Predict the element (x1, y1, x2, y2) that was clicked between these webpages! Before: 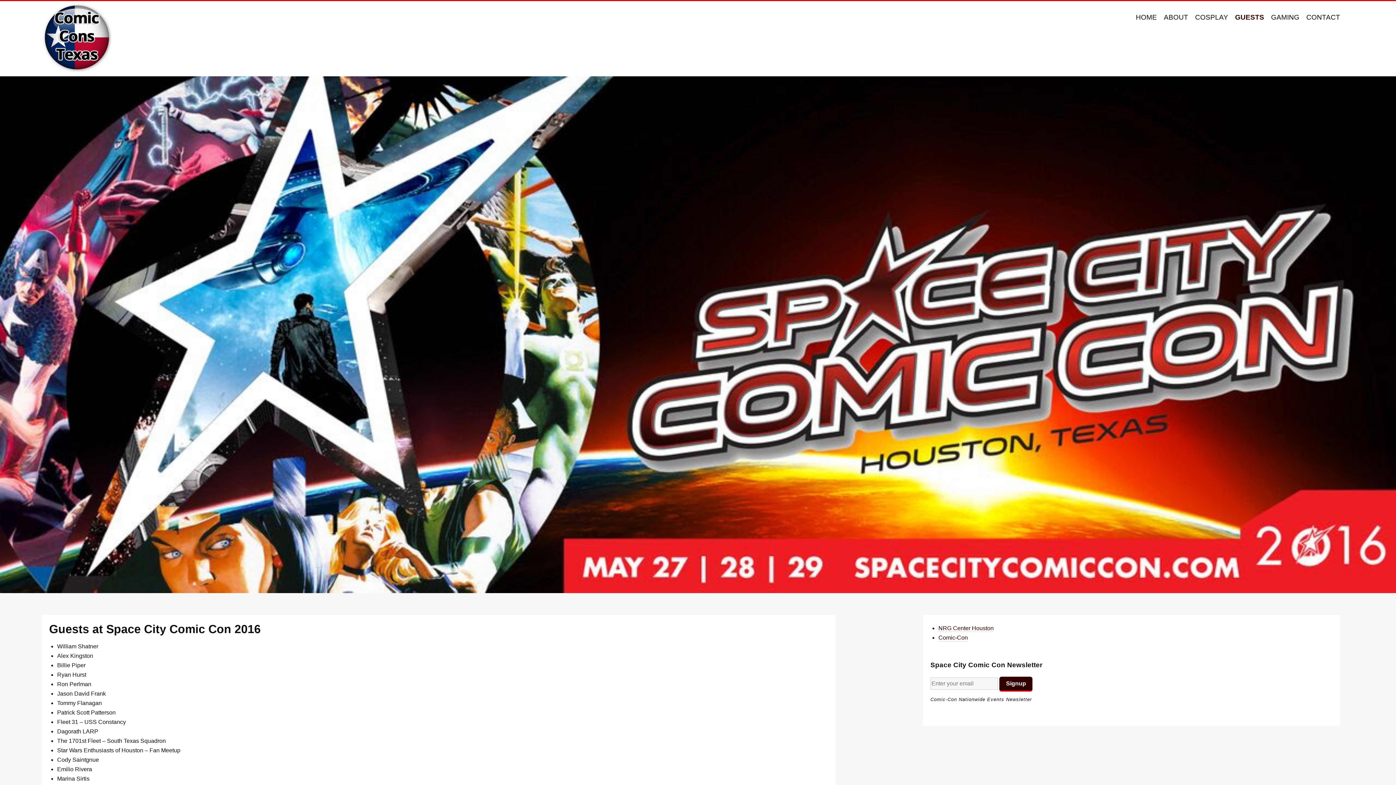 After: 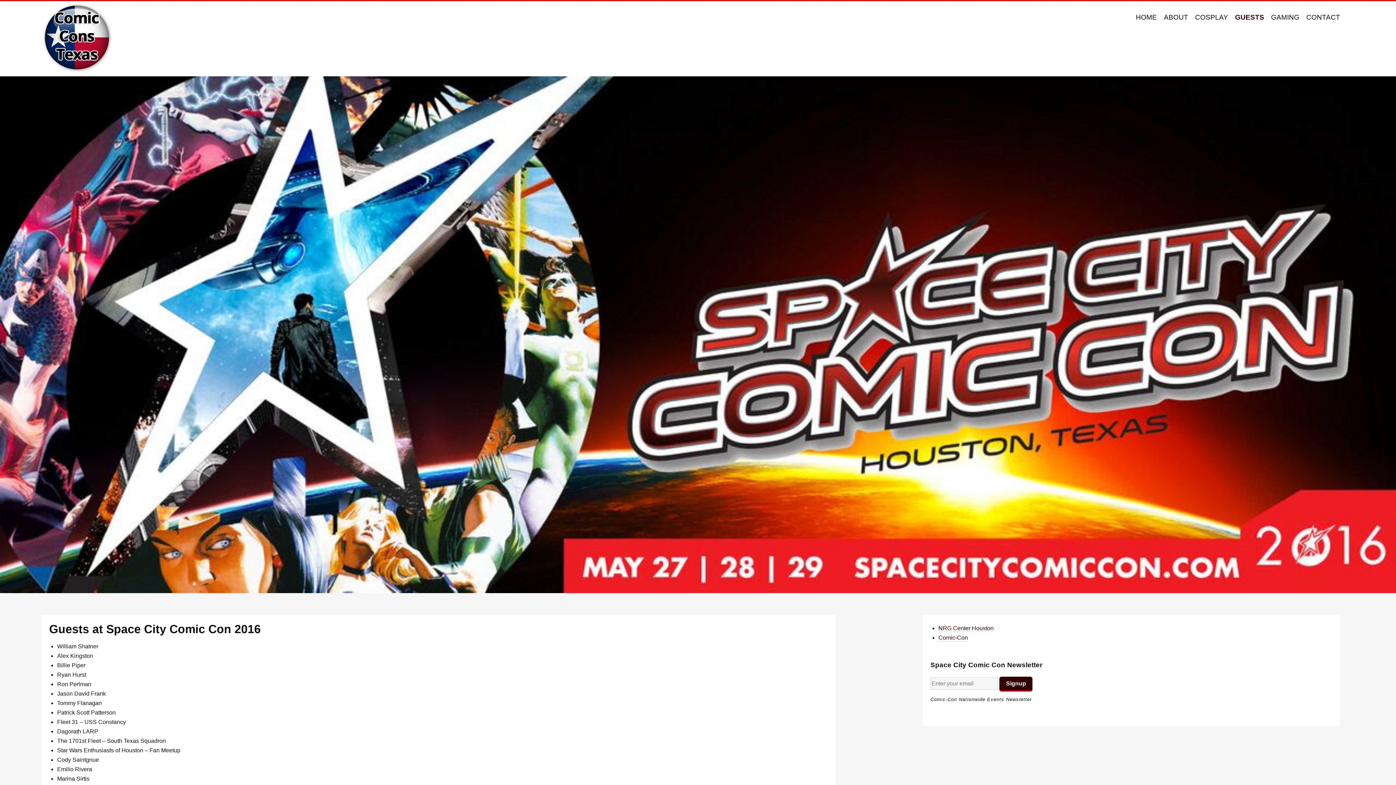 Action: label: GUESTS bbox: (1235, 10, 1264, 24)